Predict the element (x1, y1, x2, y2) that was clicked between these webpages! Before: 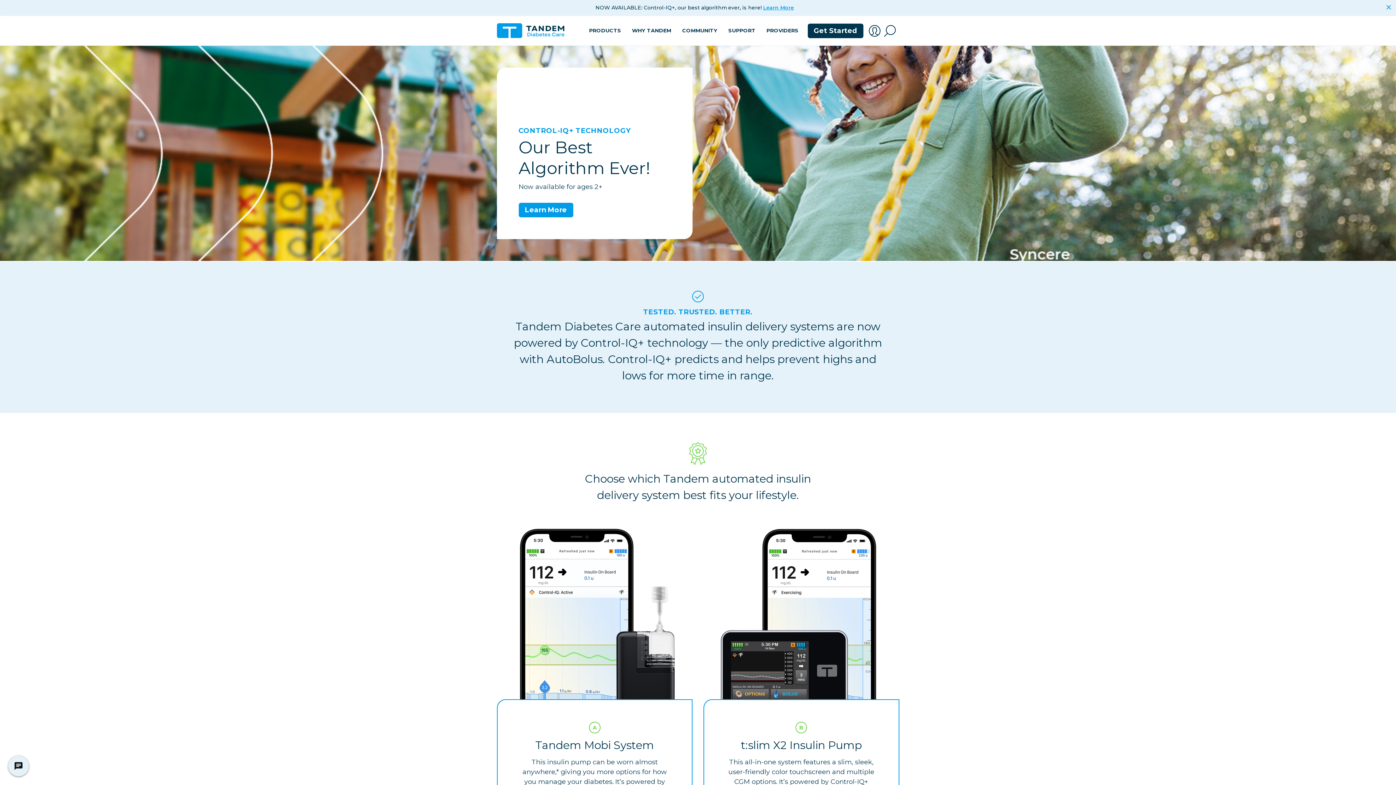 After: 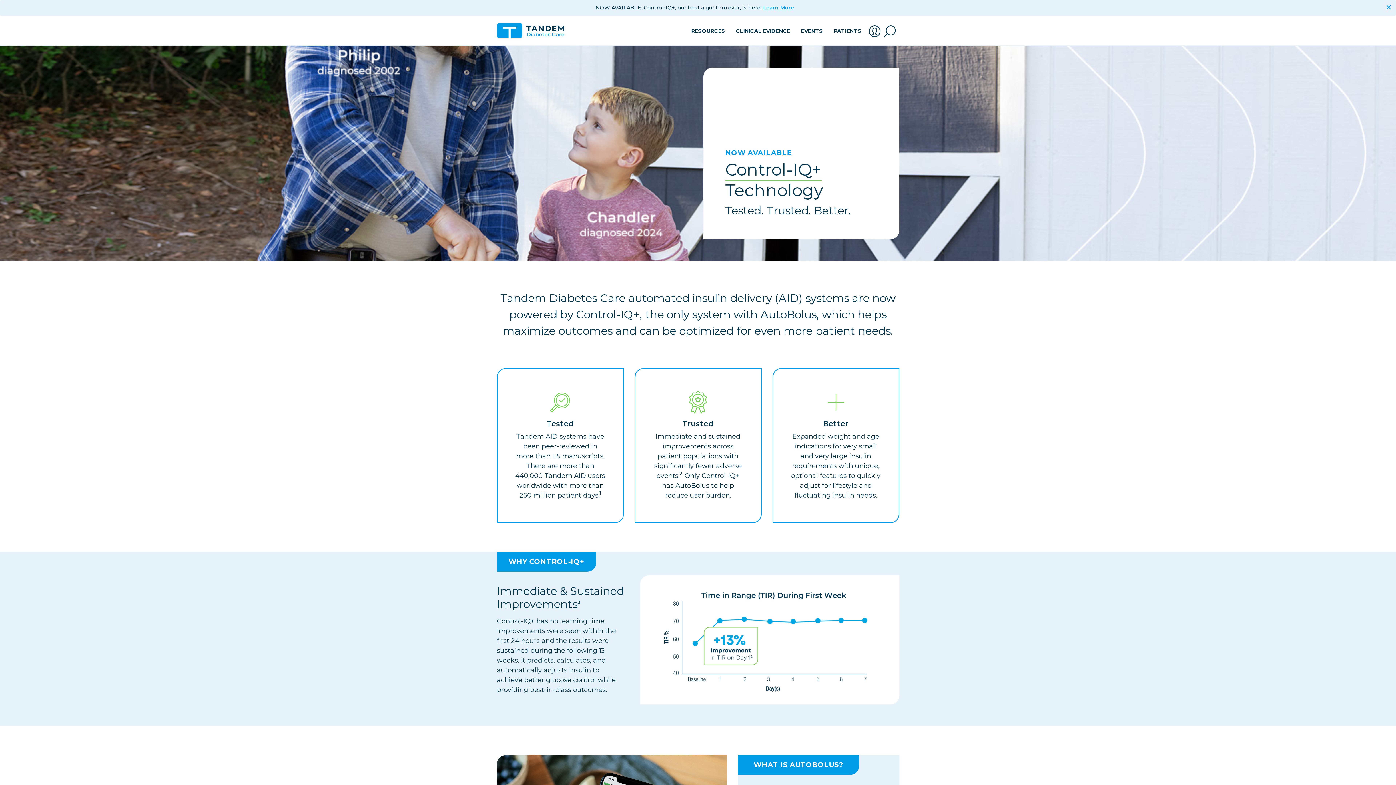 Action: label: PROVIDERS bbox: (761, 16, 804, 45)